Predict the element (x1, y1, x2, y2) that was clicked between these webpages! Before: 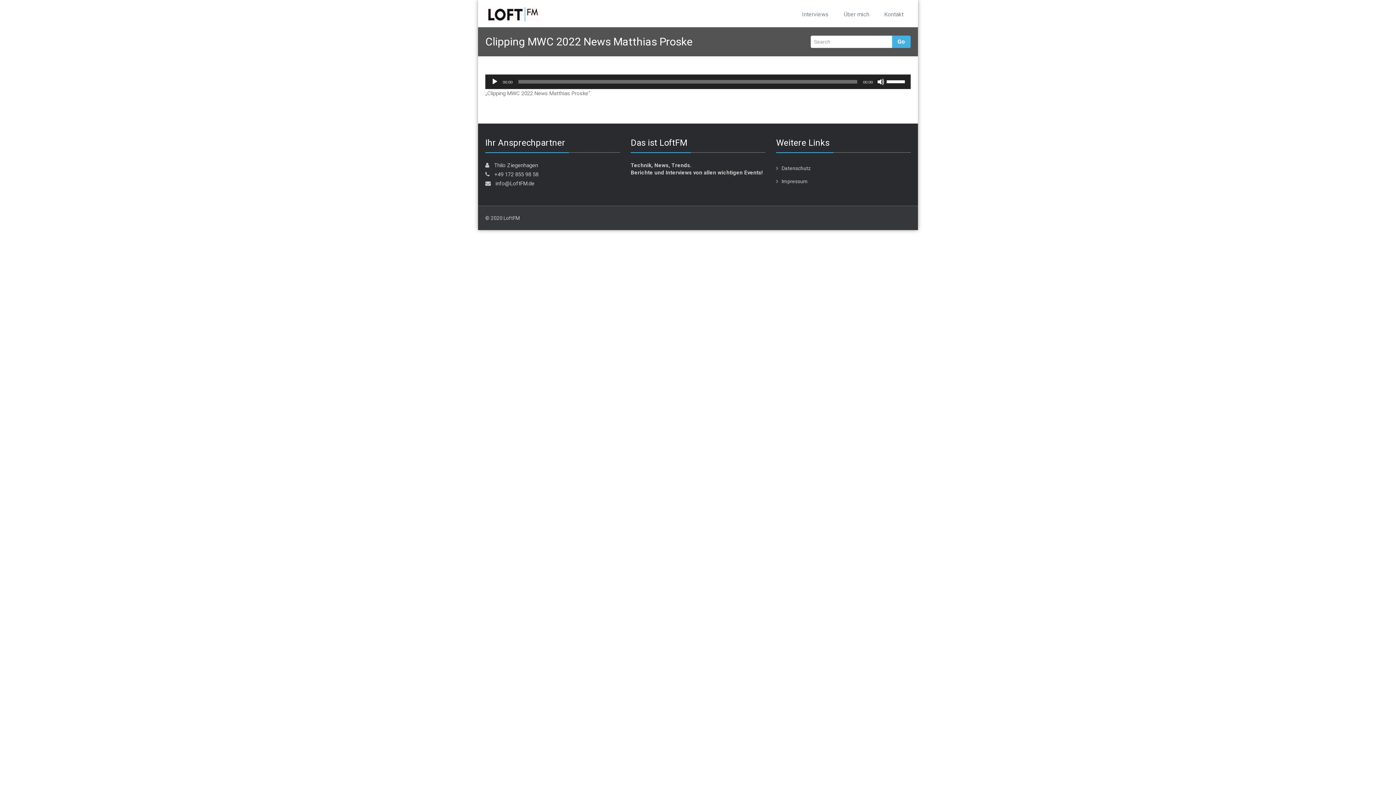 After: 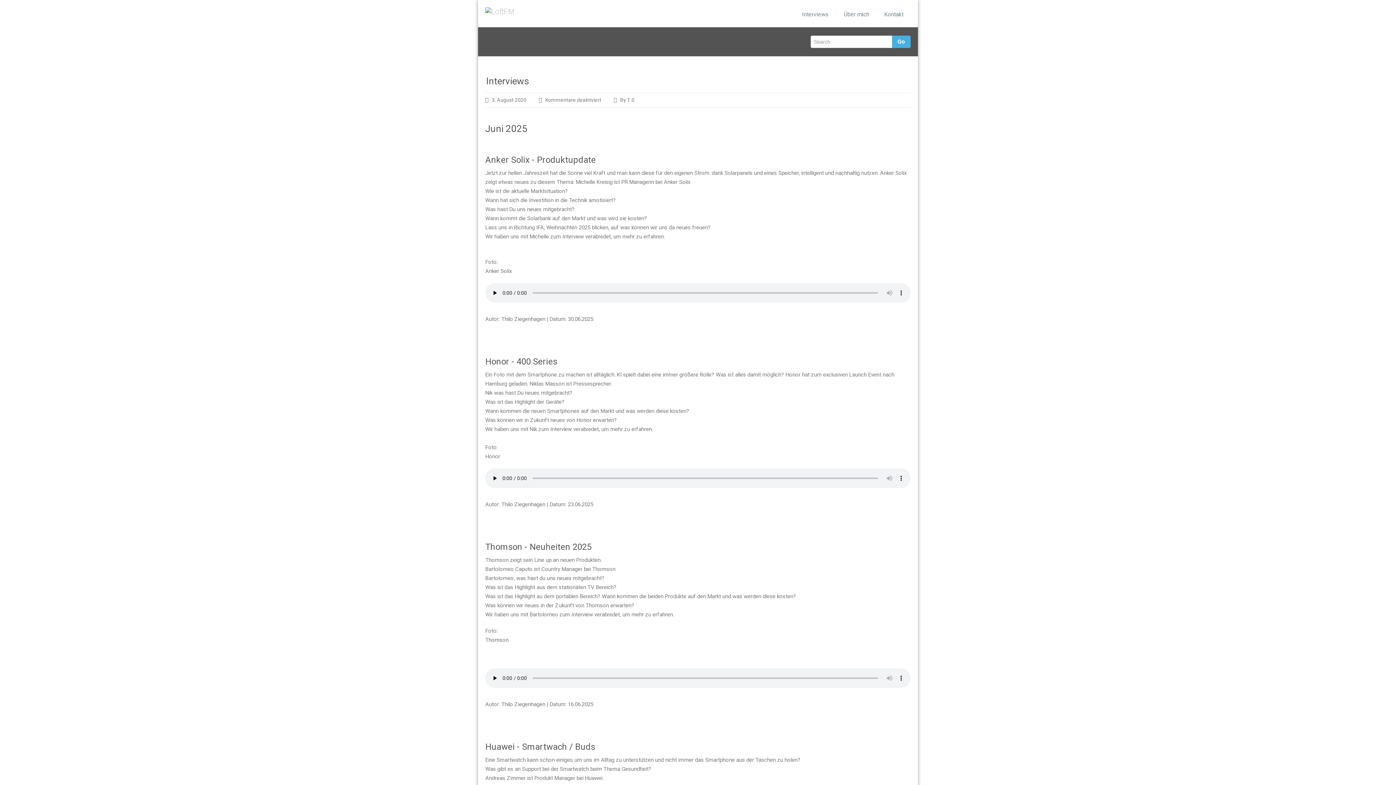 Action: label: Go bbox: (892, 35, 910, 48)